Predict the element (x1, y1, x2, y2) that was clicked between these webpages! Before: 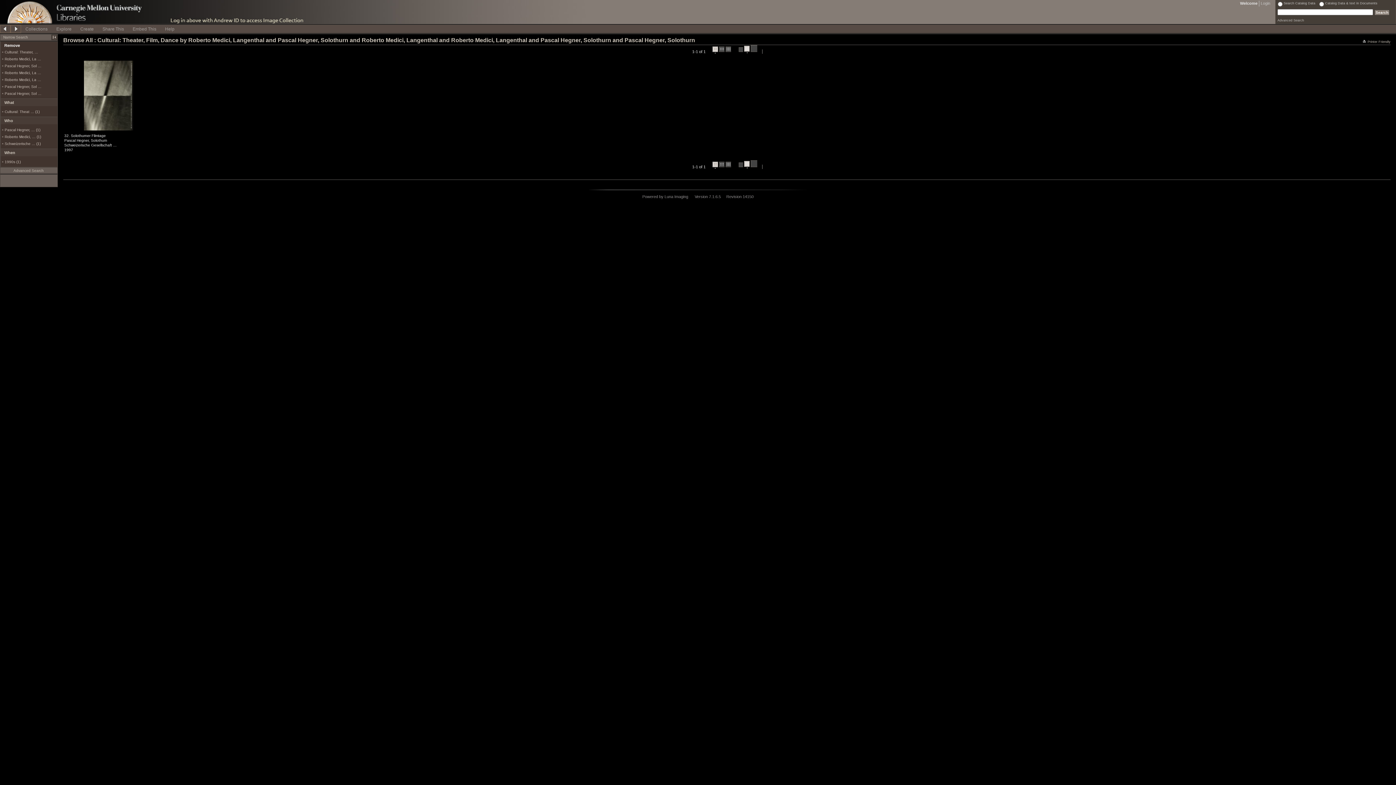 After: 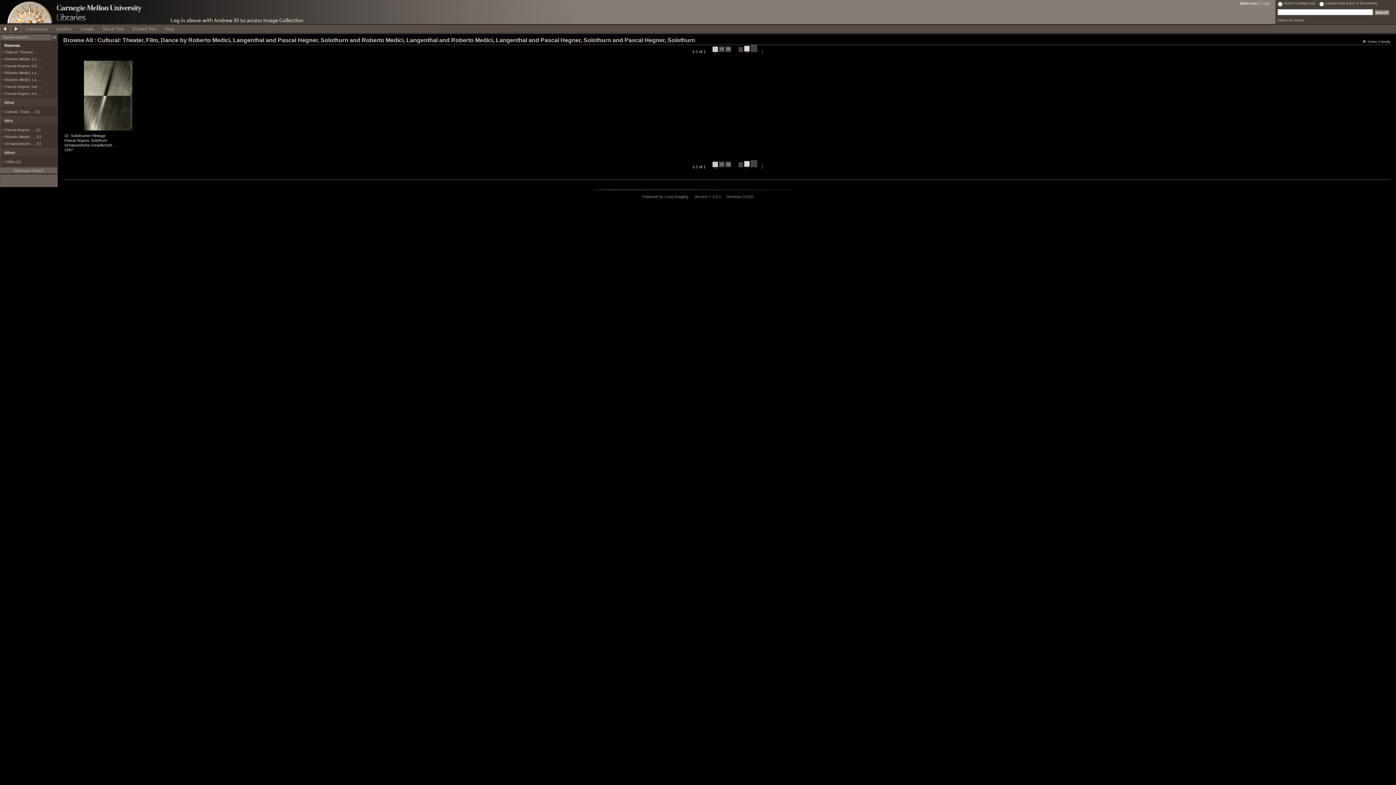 Action: bbox: (1363, 40, 1390, 43) label: Printer Friendly